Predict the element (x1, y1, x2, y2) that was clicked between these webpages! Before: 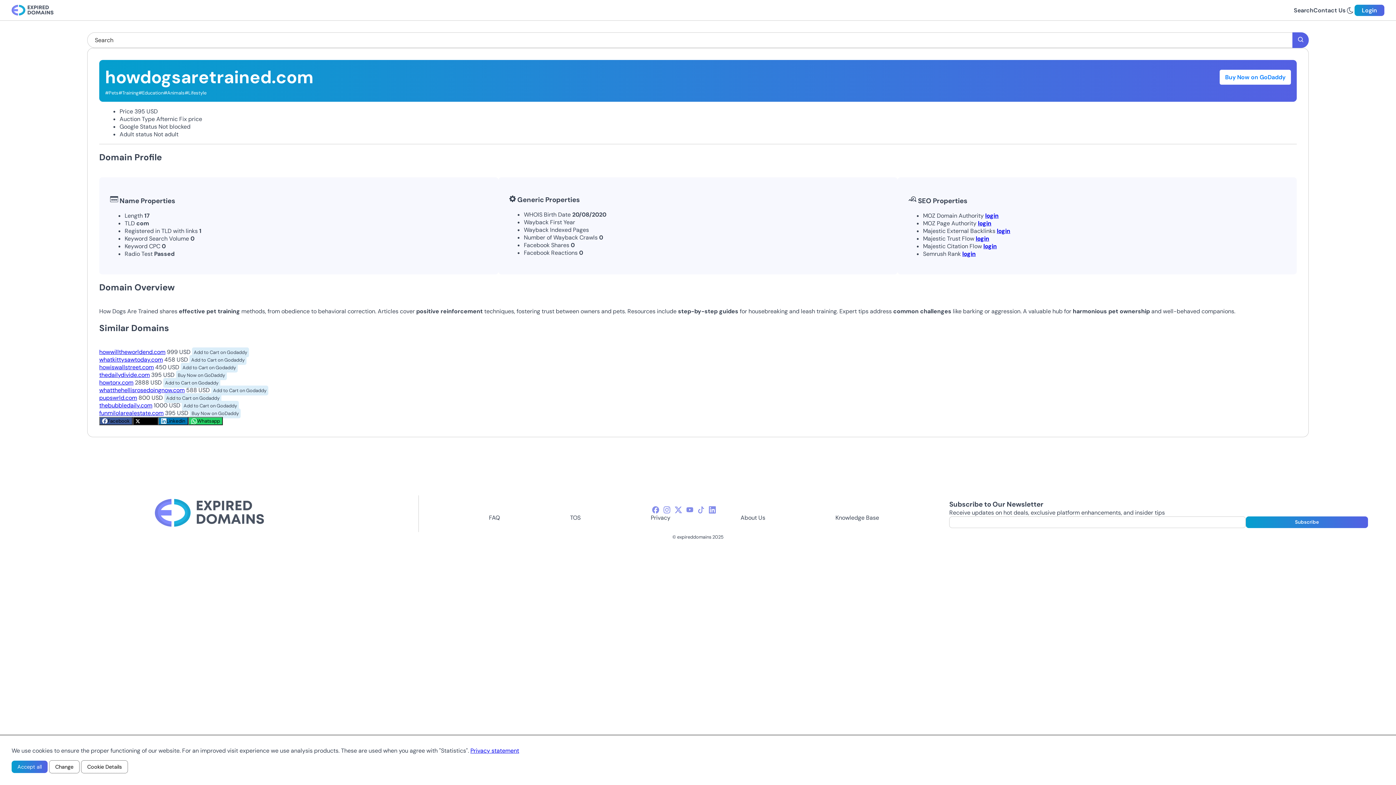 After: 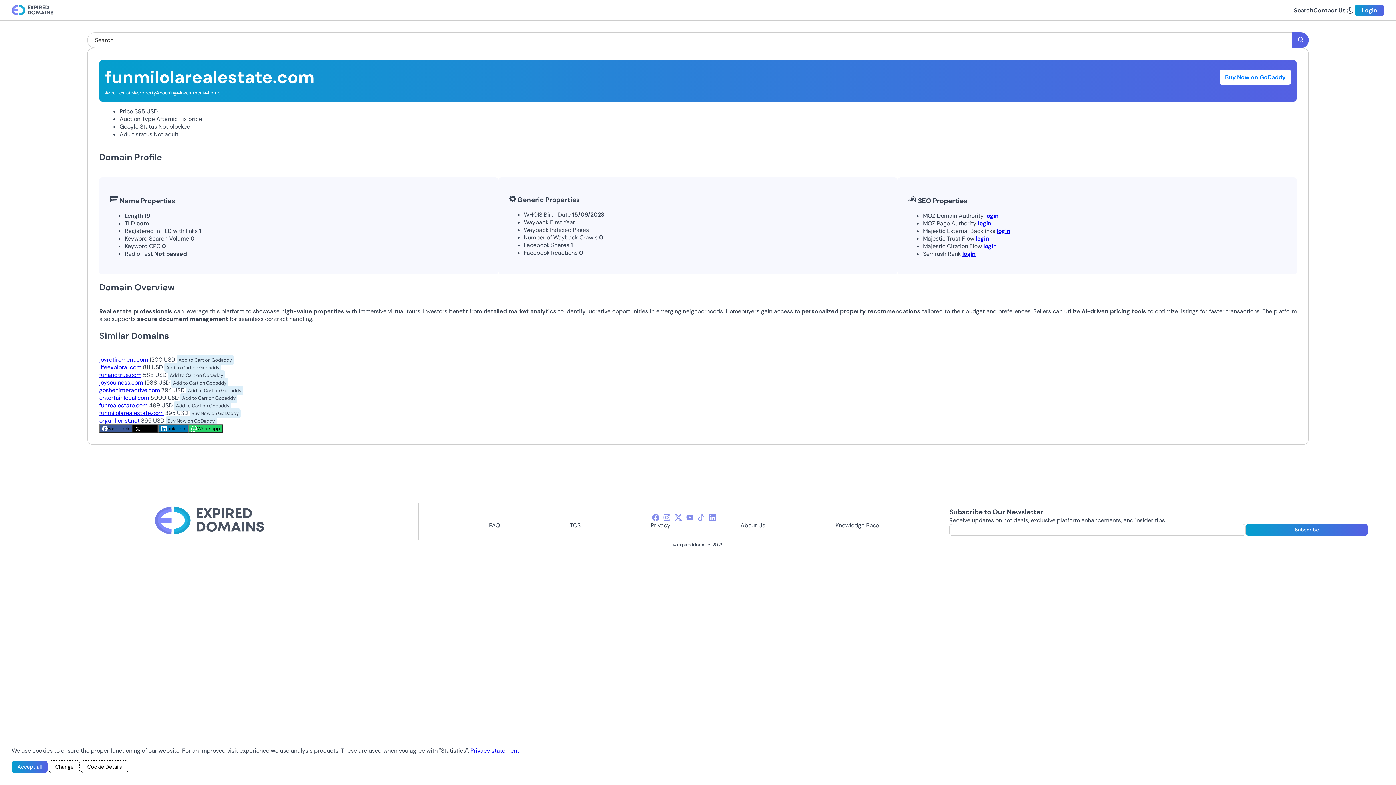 Action: label: funmilolarealestate.com bbox: (99, 409, 163, 417)